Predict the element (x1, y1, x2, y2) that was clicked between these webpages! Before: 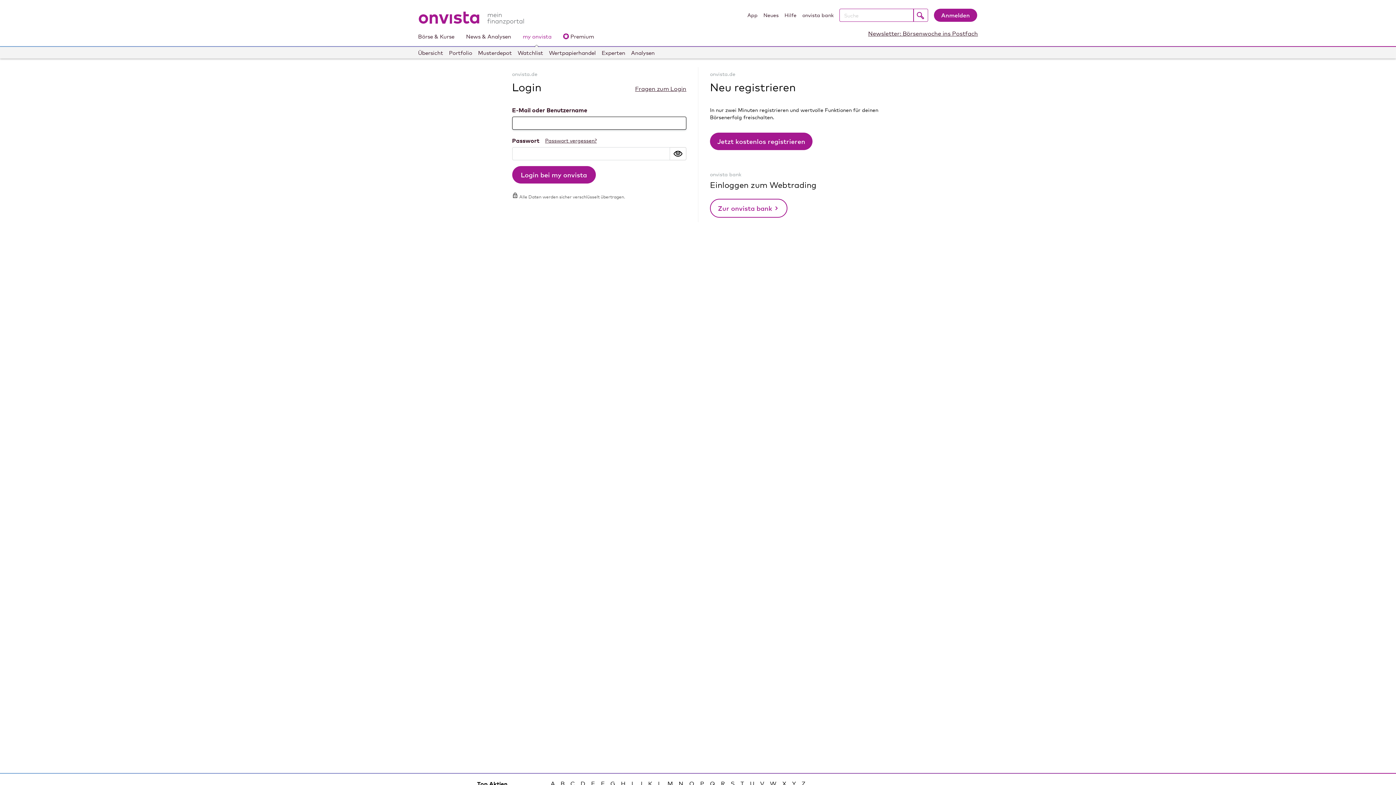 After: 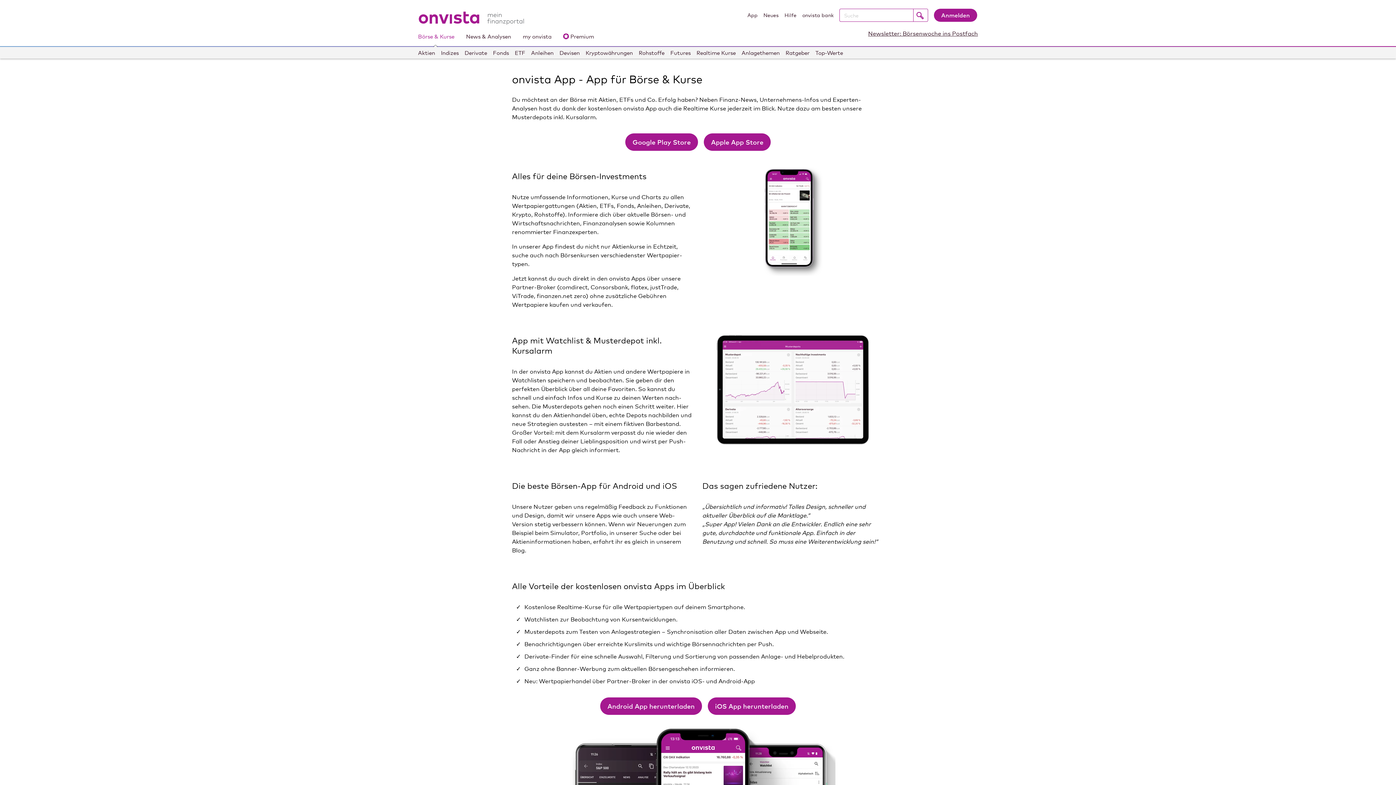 Action: bbox: (747, 11, 757, 21) label: App